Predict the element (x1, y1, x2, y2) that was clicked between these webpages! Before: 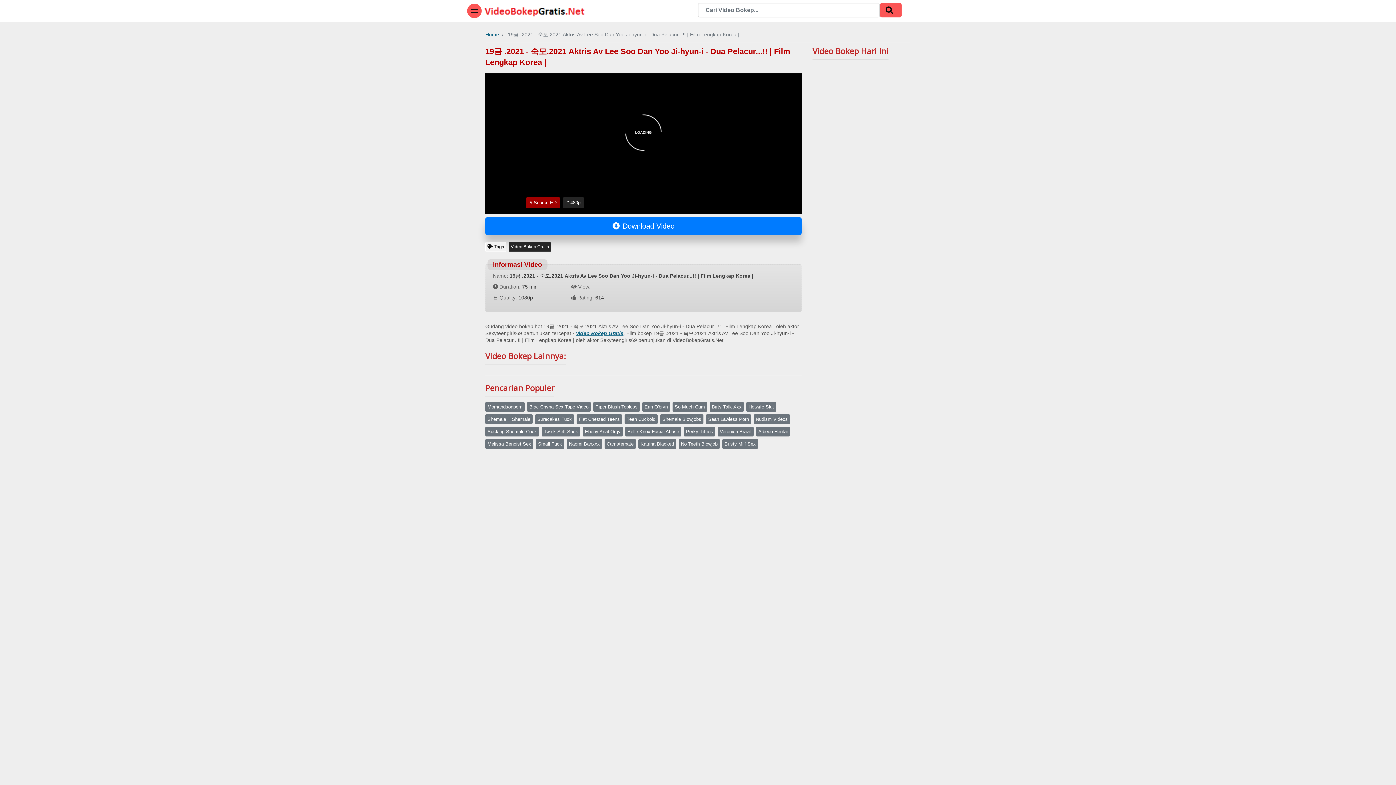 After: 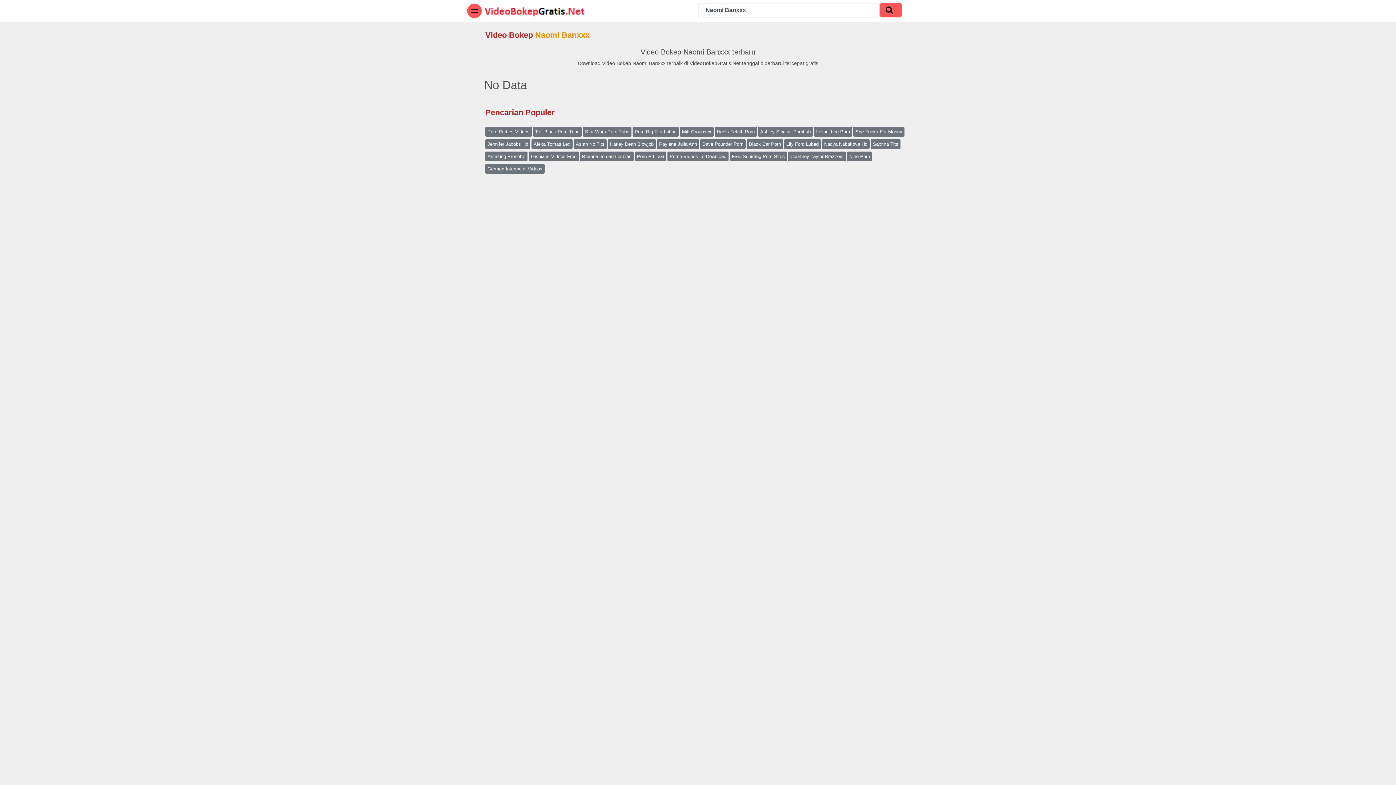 Action: label: Naomi Banxxx bbox: (566, 439, 602, 449)